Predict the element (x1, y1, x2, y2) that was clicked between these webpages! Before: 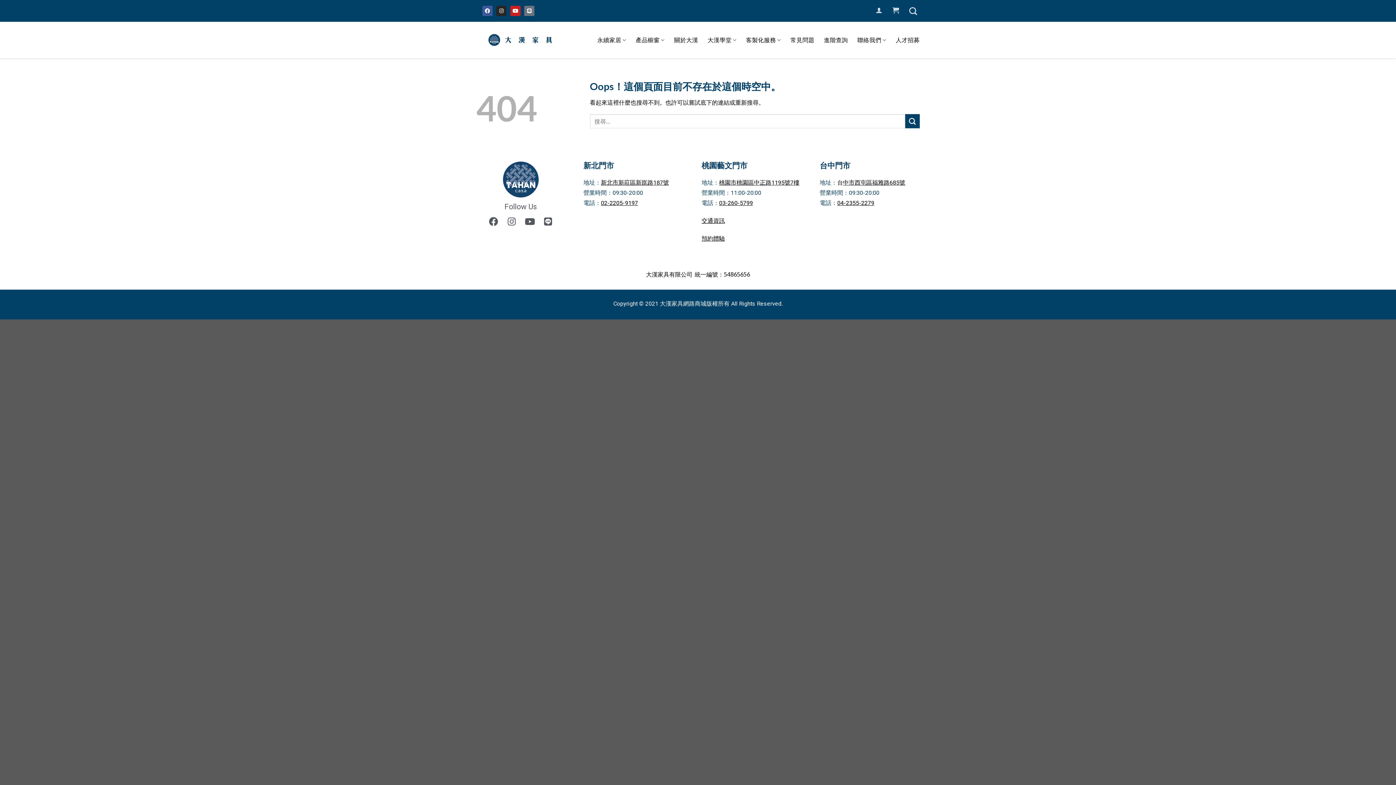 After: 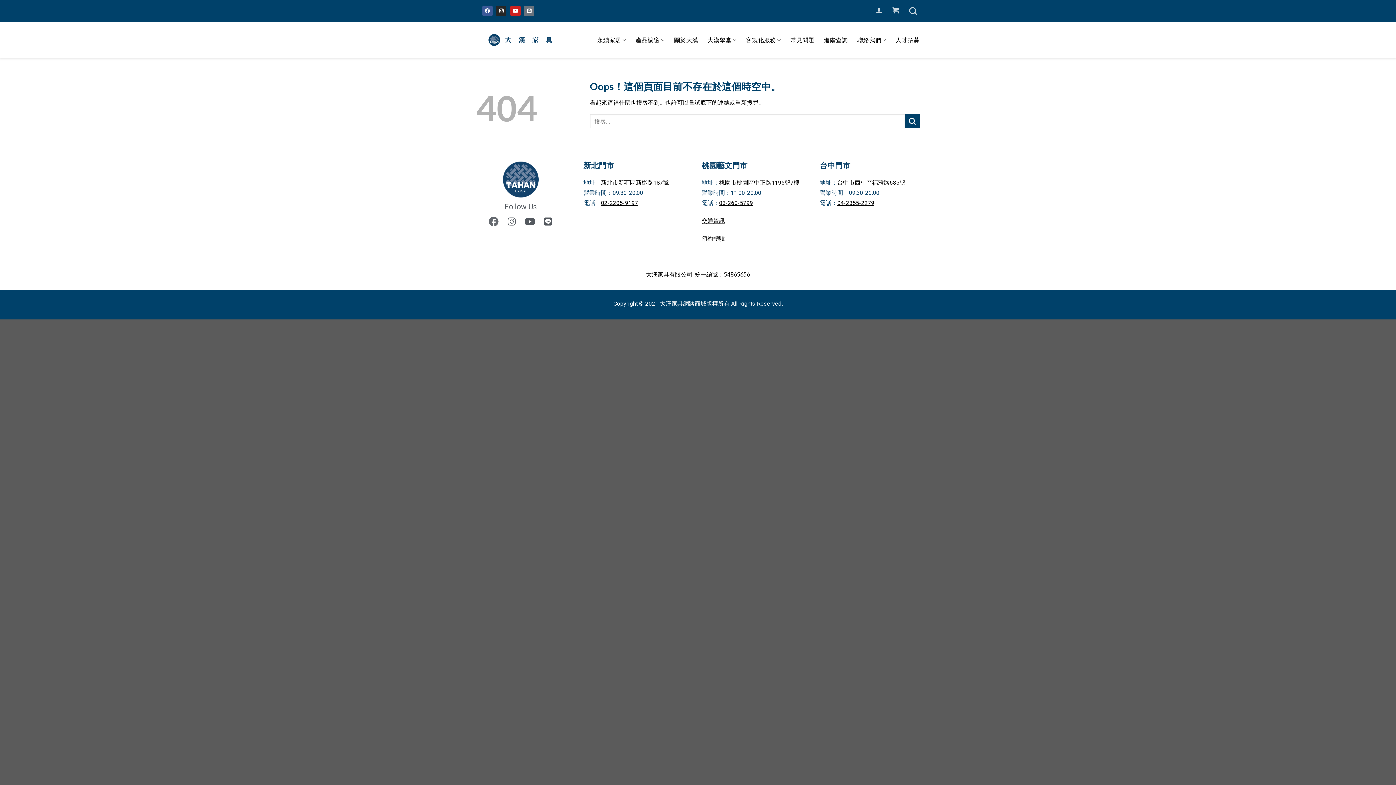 Action: label: Facebook bbox: (484, 212, 502, 230)